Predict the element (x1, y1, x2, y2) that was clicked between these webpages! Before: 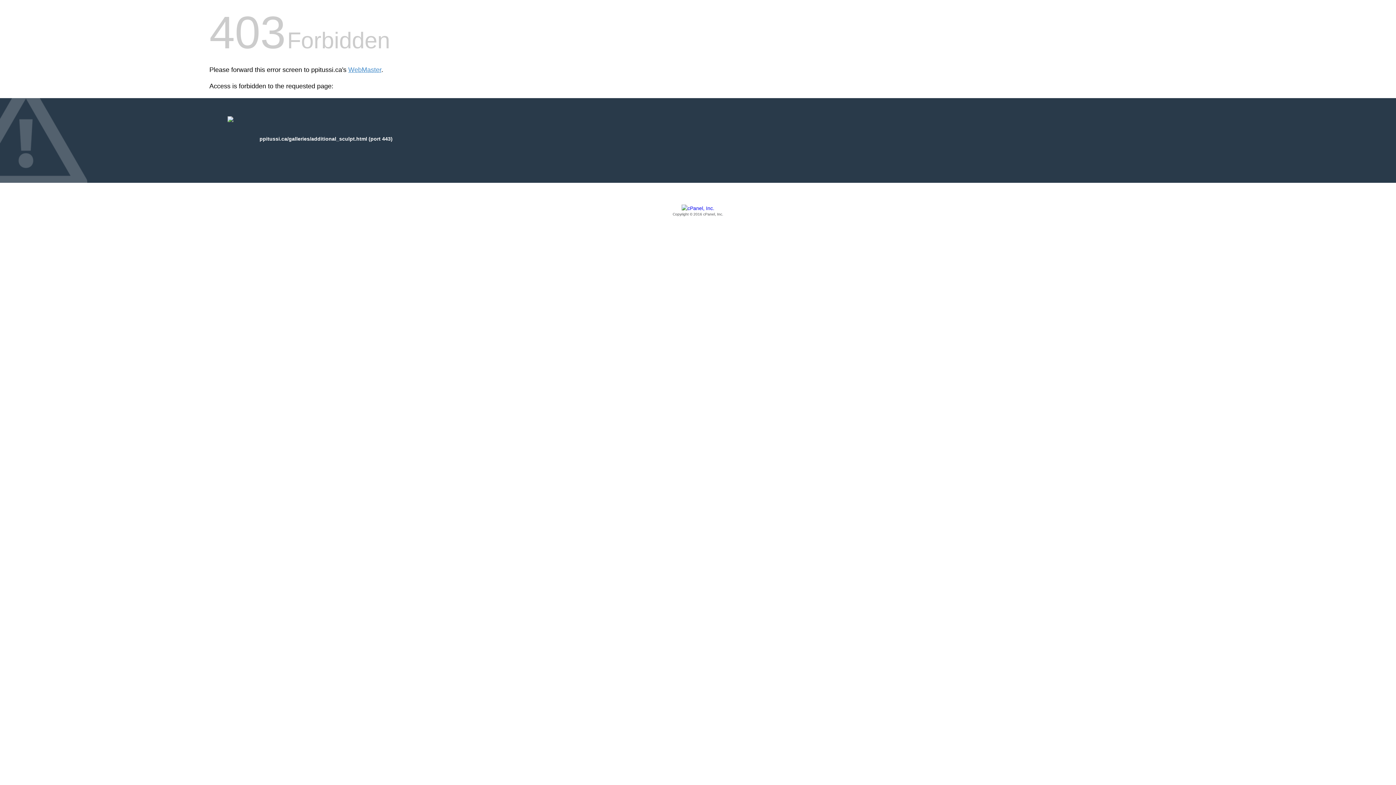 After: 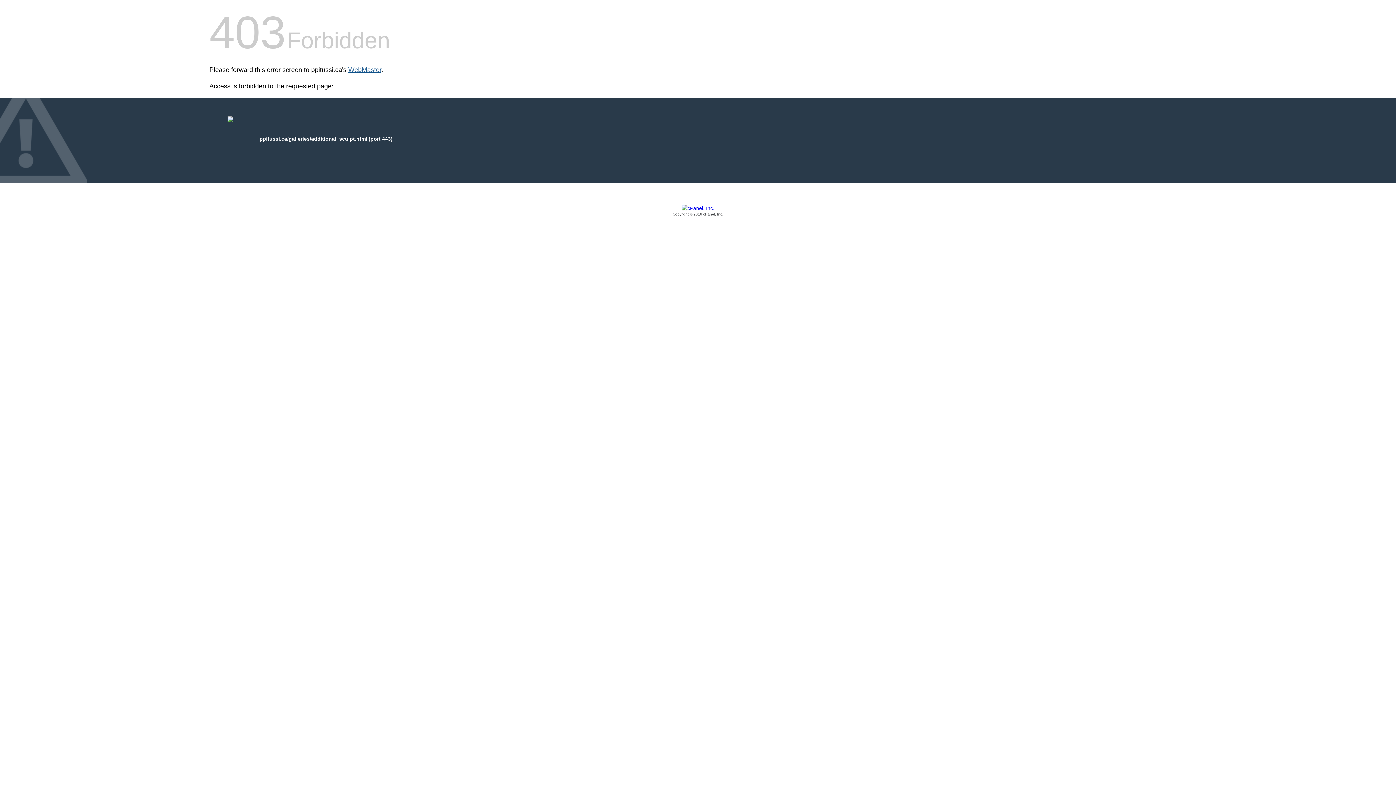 Action: label: WebMaster bbox: (348, 66, 381, 73)